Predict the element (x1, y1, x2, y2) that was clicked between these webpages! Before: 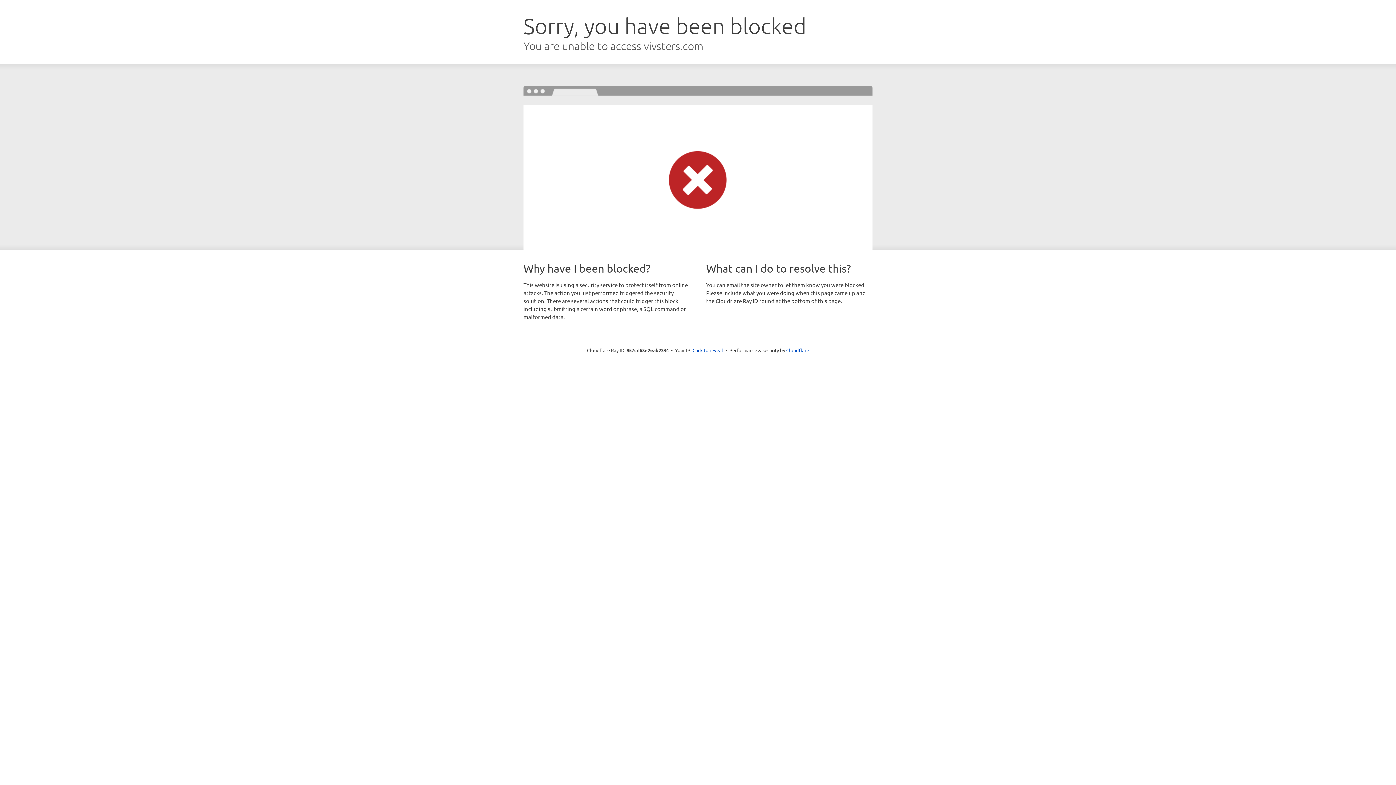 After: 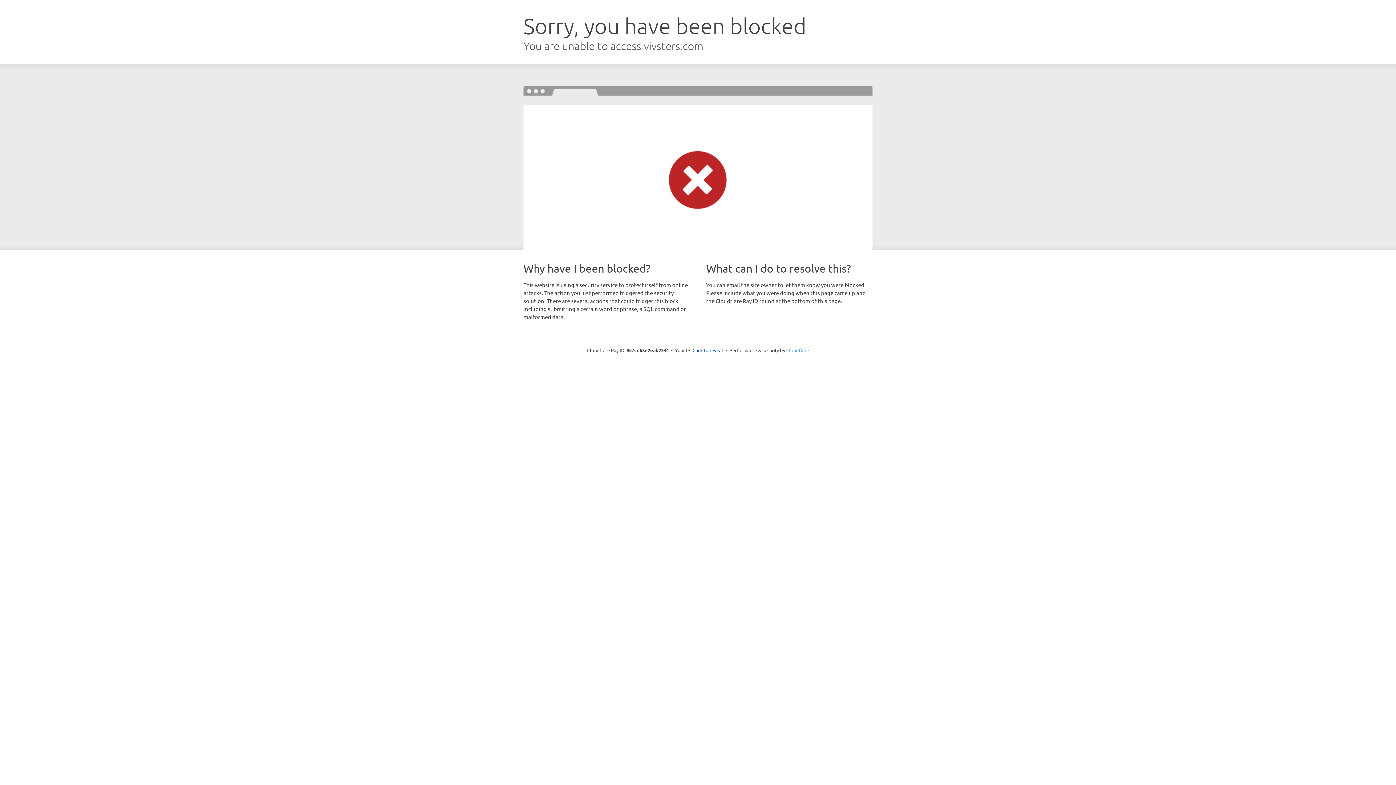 Action: label: Cloudflare bbox: (786, 347, 809, 353)